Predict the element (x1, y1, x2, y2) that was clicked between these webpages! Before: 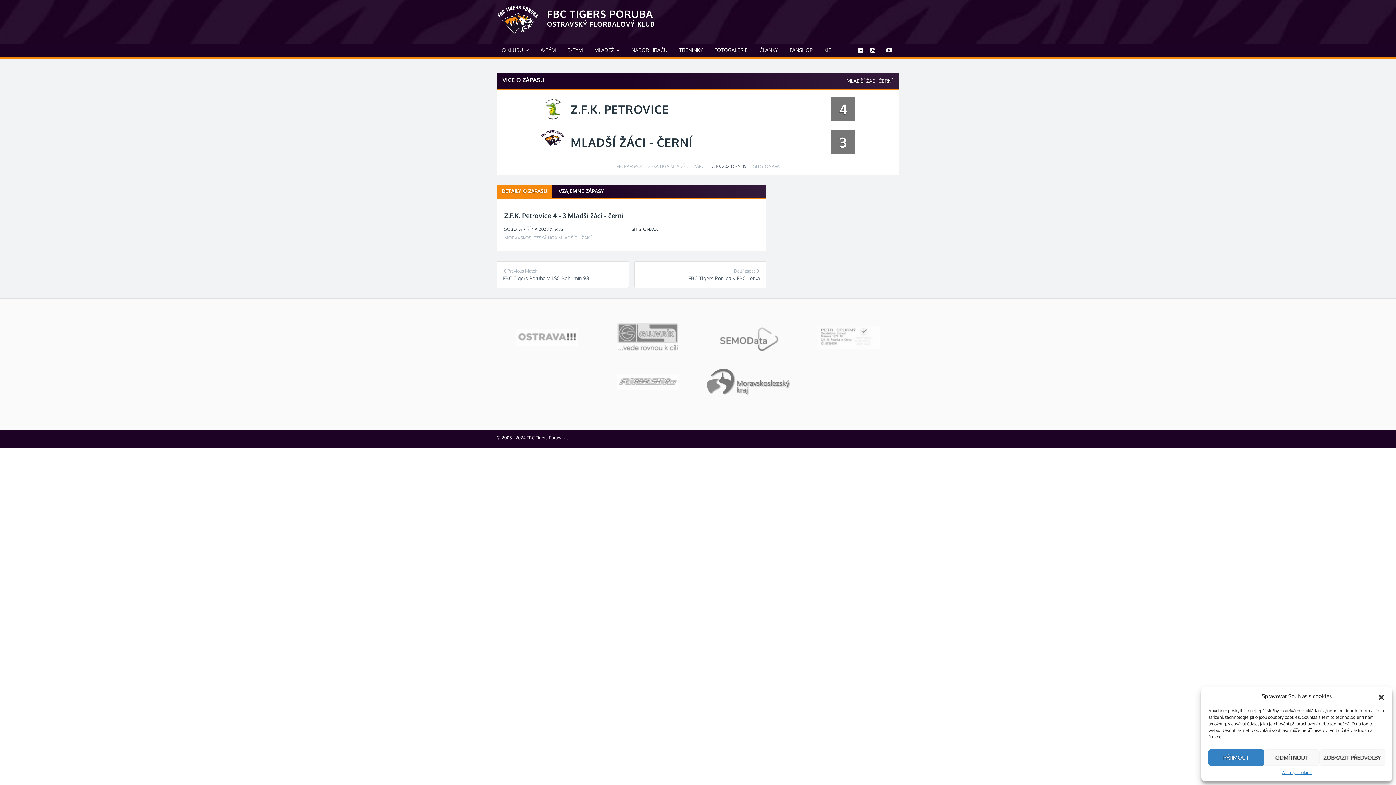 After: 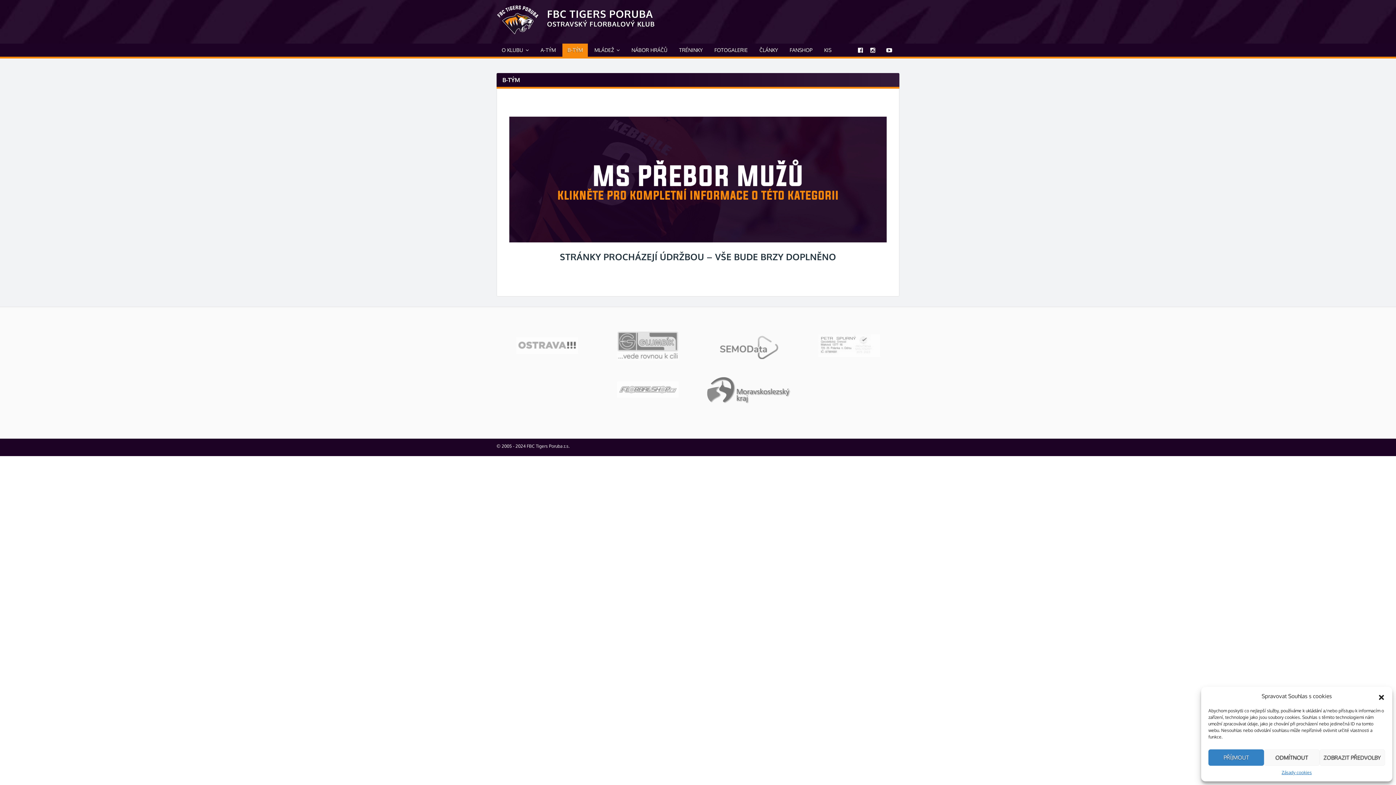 Action: label: B-TÝM bbox: (562, 43, 588, 56)